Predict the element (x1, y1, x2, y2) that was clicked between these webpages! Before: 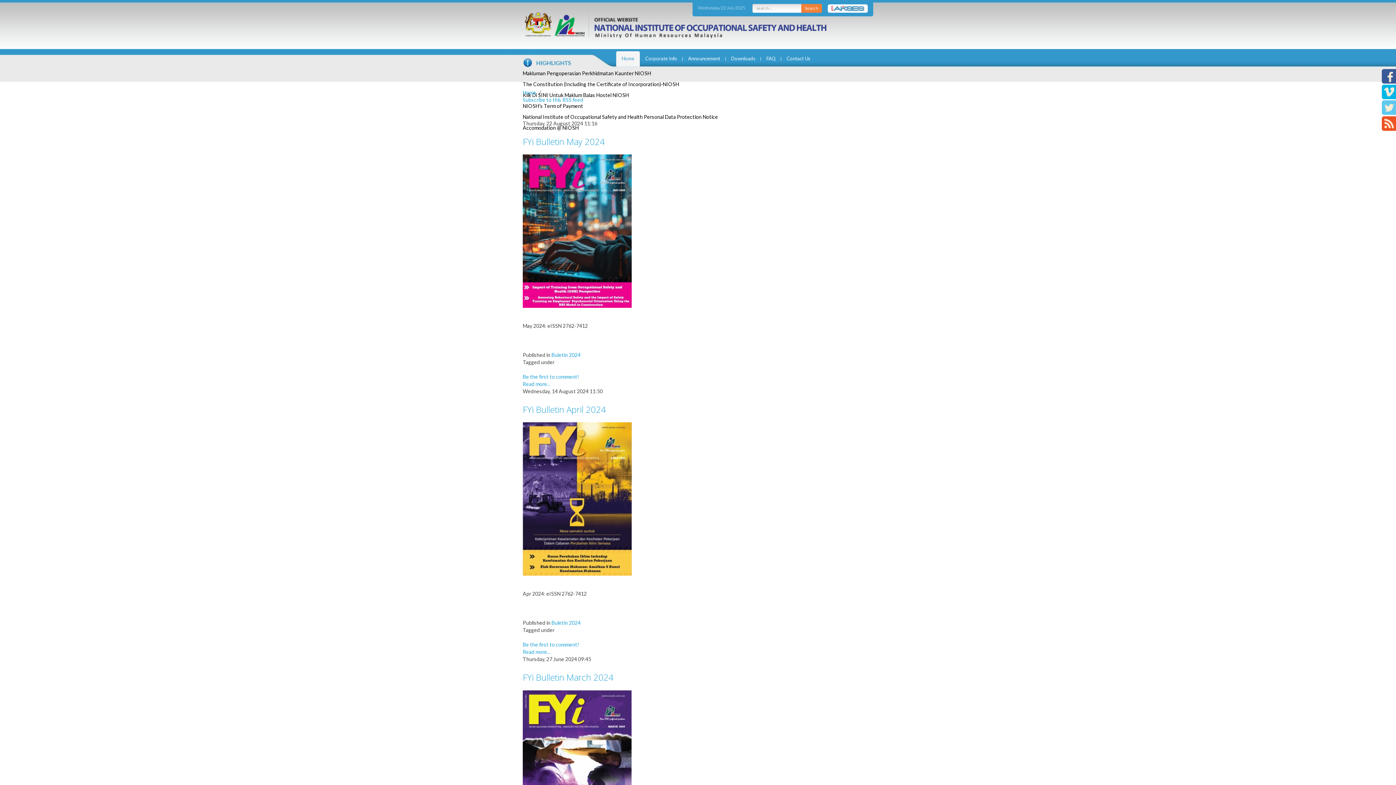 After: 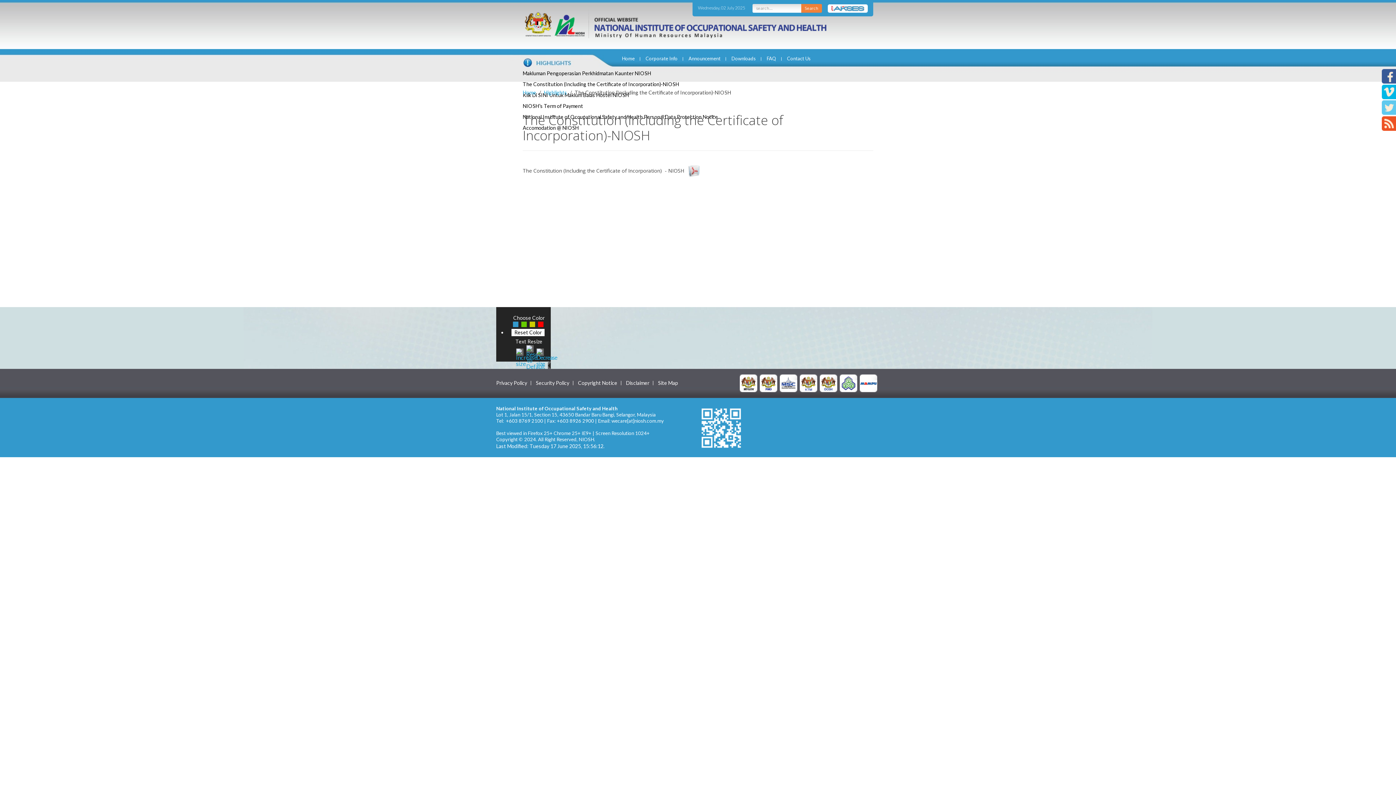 Action: label: The Constitution (Including the Certificate of Incorporation)-NIOSH bbox: (522, 81, 679, 87)